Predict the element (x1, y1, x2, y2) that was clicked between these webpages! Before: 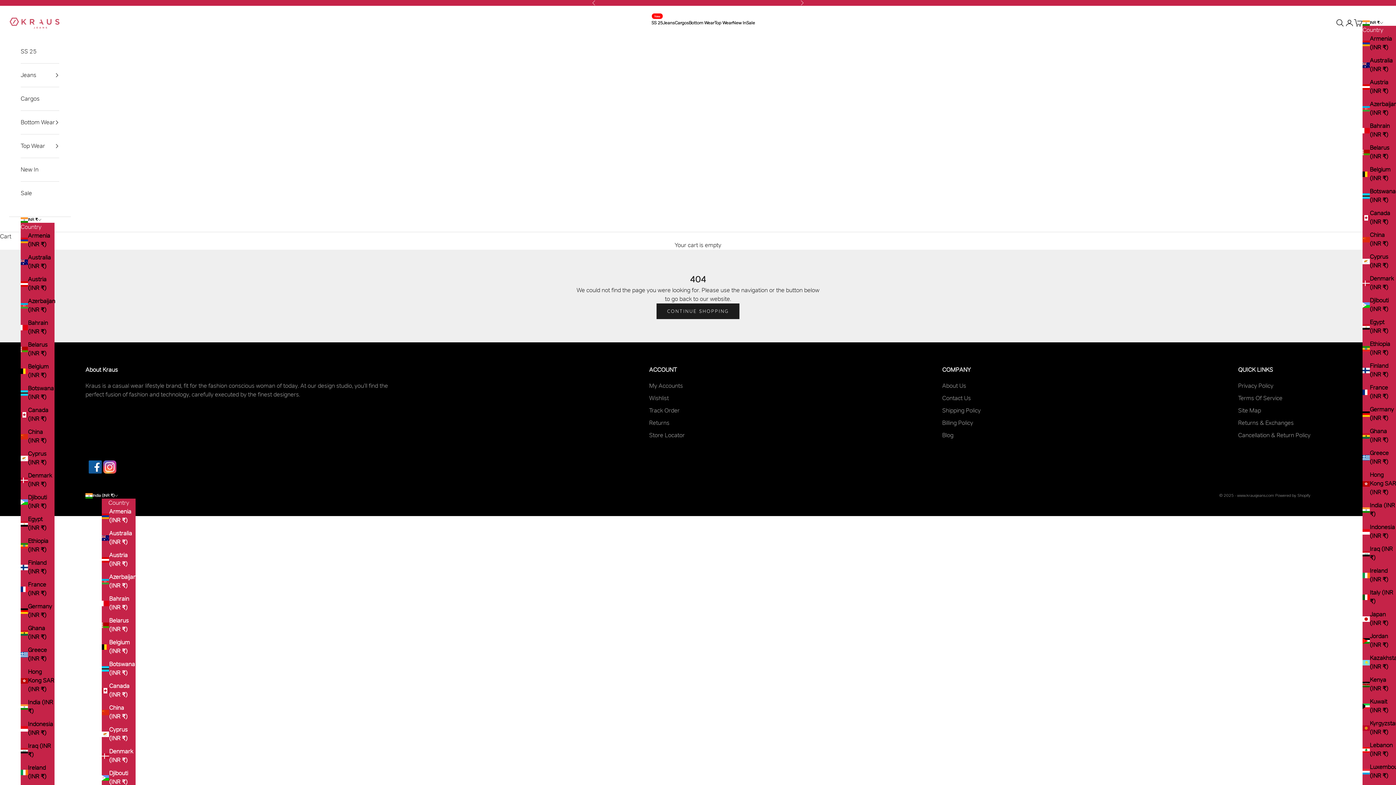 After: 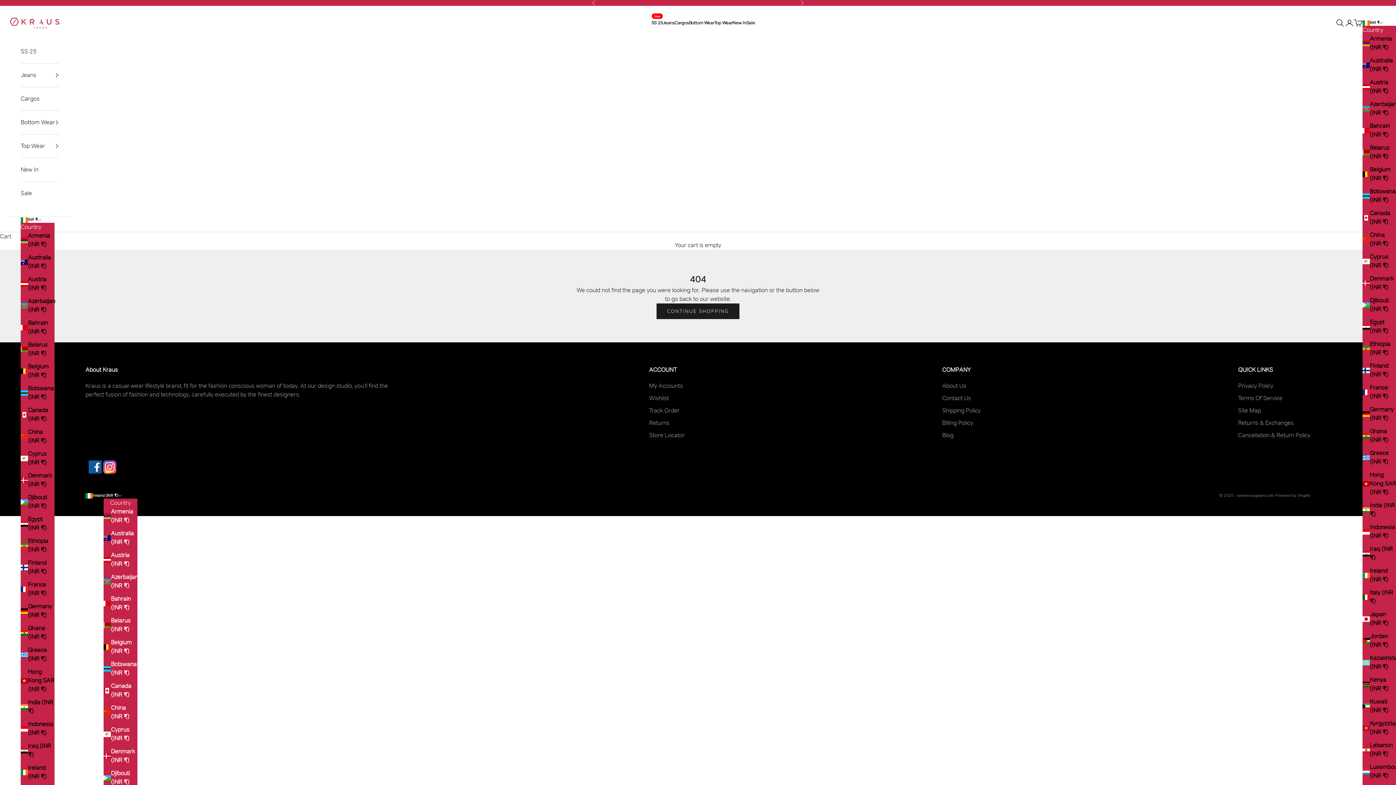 Action: bbox: (1362, 566, 1396, 584) label: Ireland (INR ₹)